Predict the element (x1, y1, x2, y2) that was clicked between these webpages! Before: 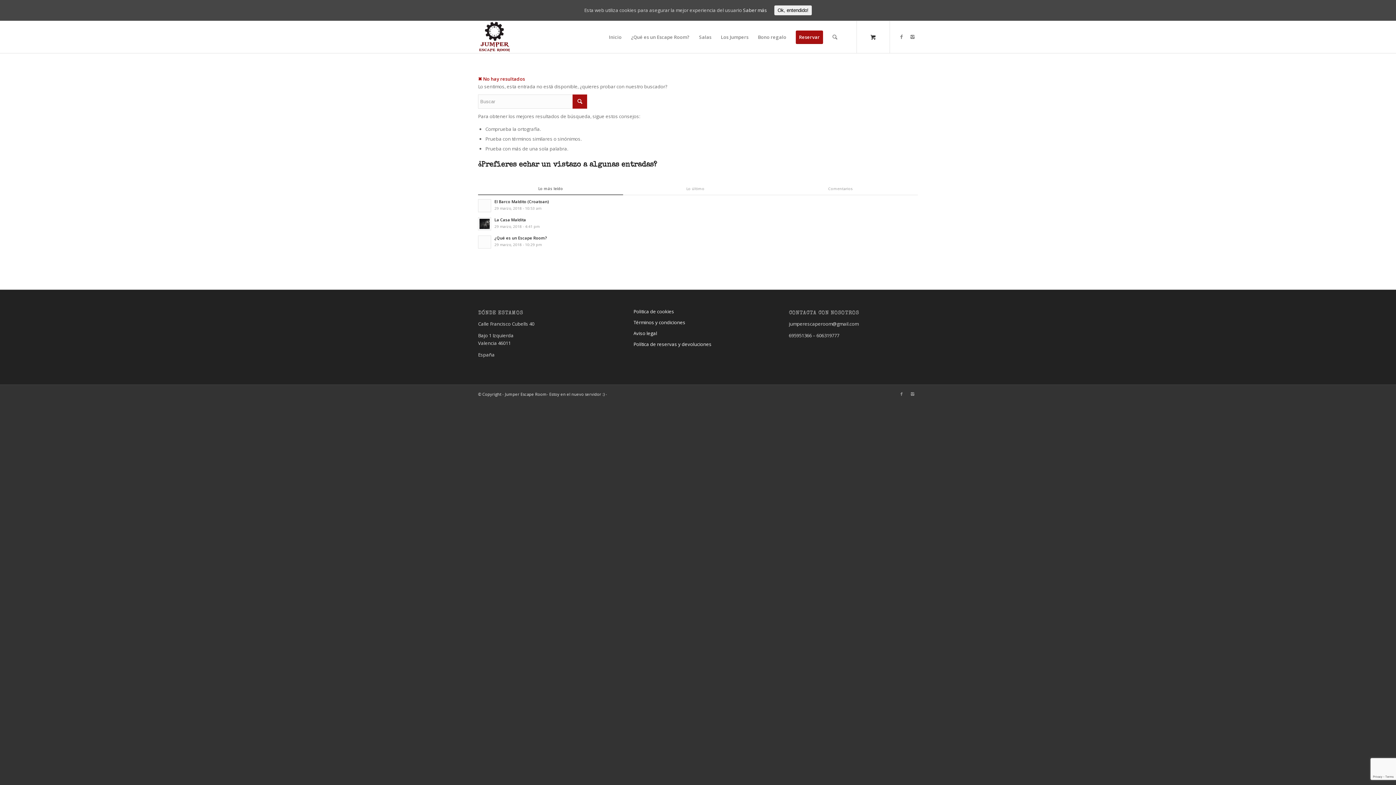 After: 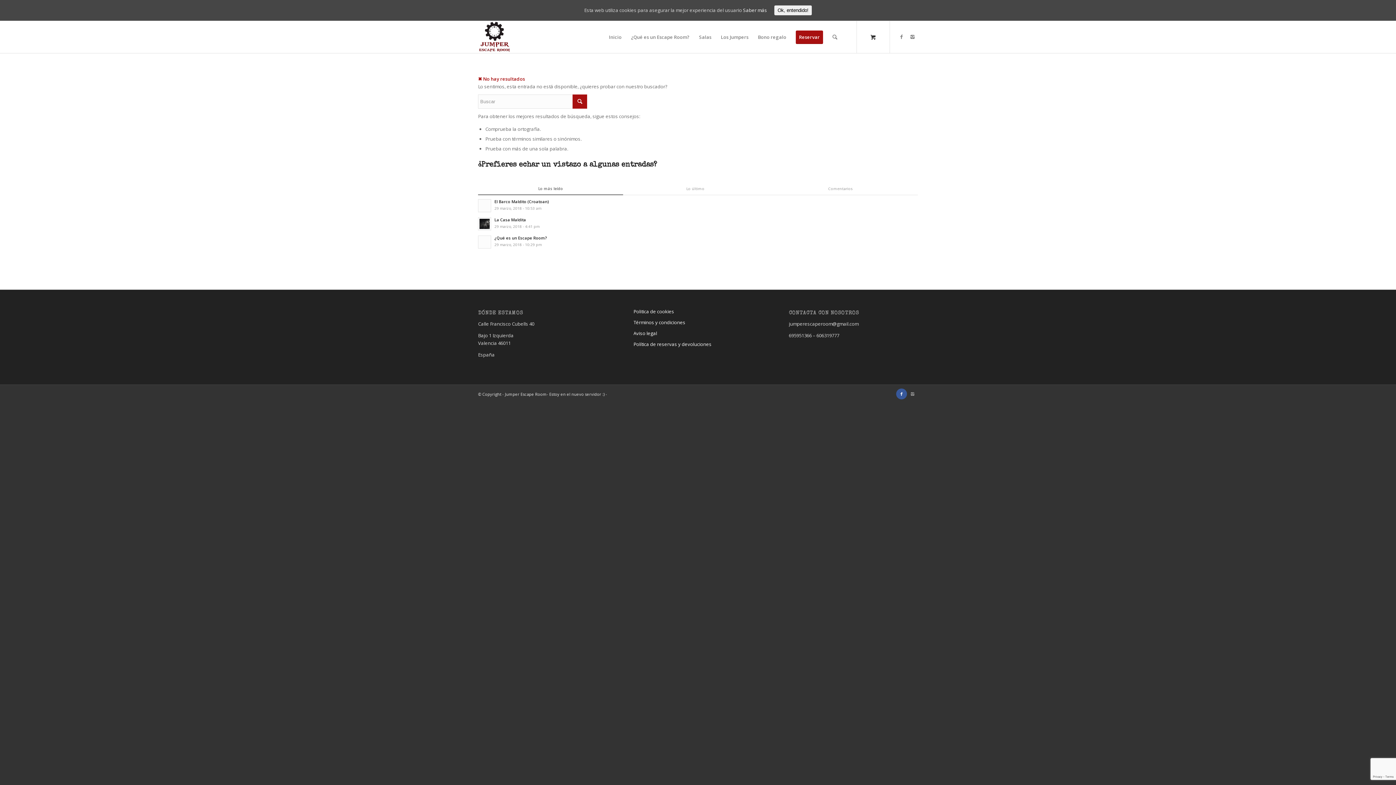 Action: bbox: (896, 388, 907, 399)